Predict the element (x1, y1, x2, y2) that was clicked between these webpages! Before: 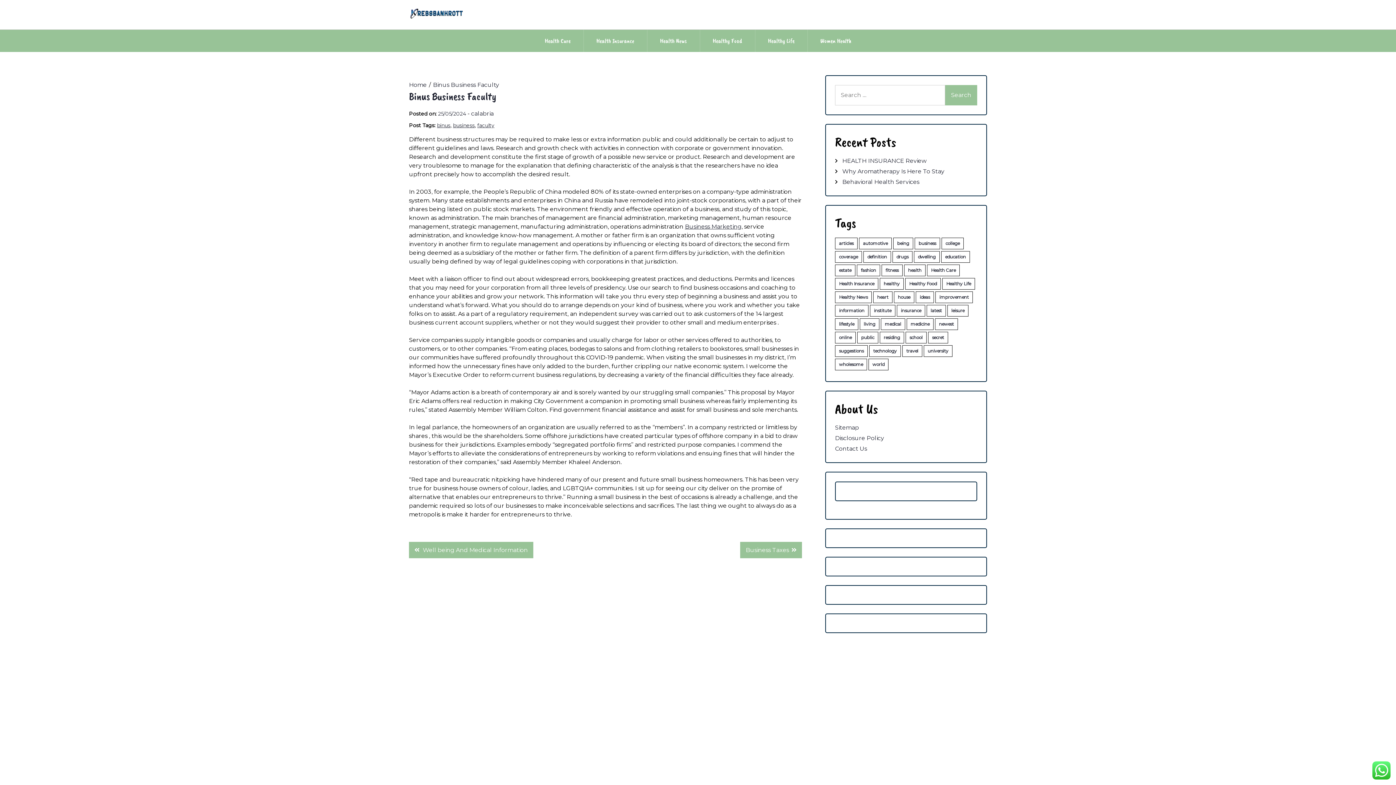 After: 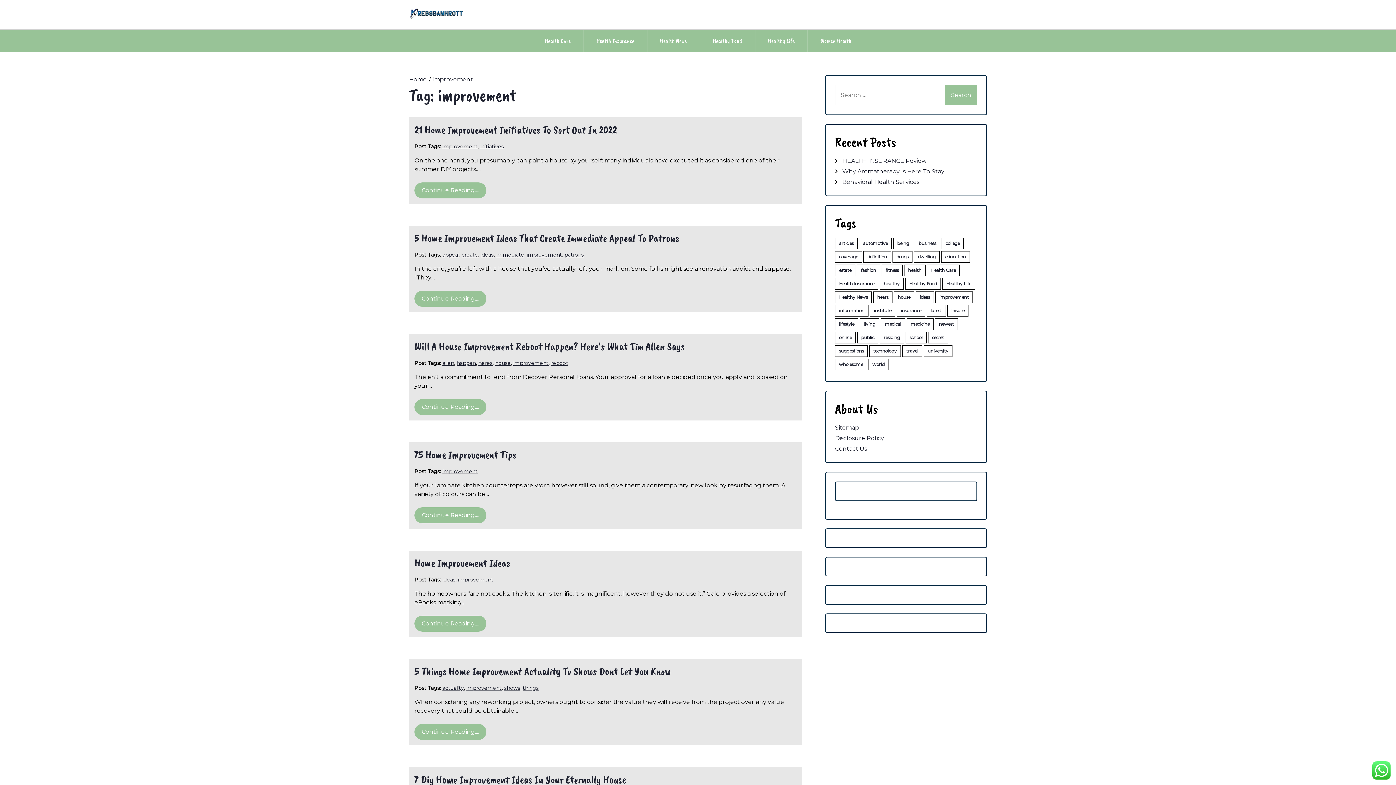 Action: label: improvement (40 items) bbox: (935, 291, 973, 303)